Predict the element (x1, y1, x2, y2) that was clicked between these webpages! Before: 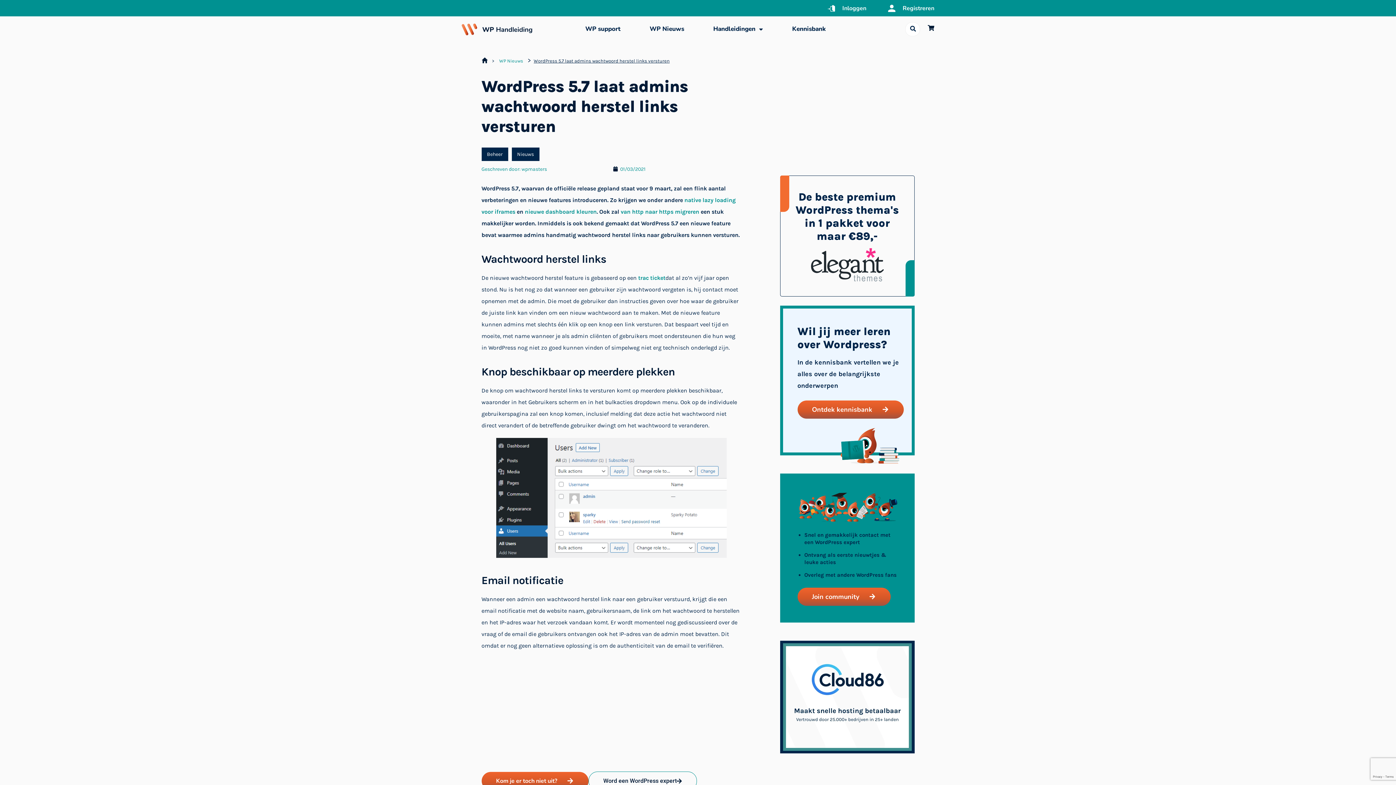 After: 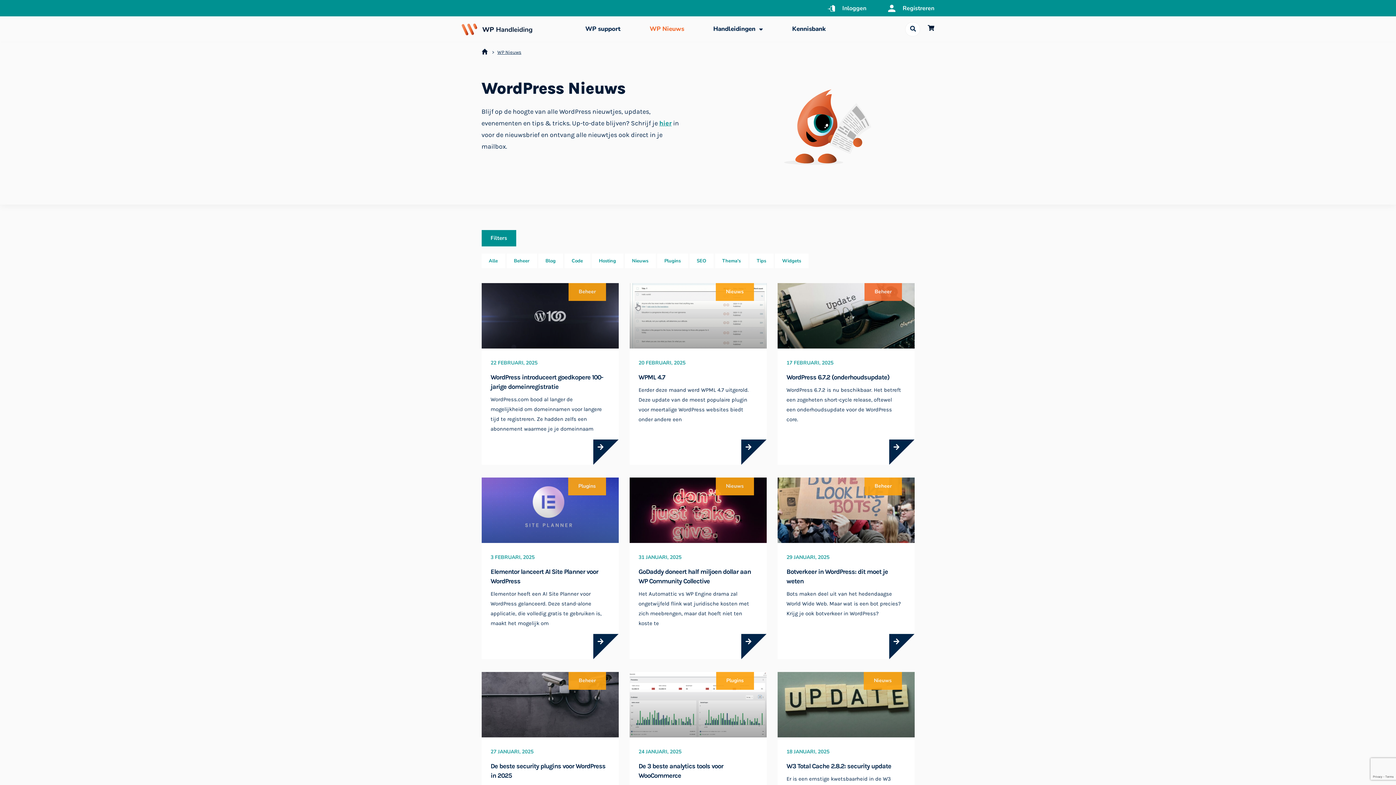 Action: bbox: (635, 20, 698, 37) label: WP Nieuws